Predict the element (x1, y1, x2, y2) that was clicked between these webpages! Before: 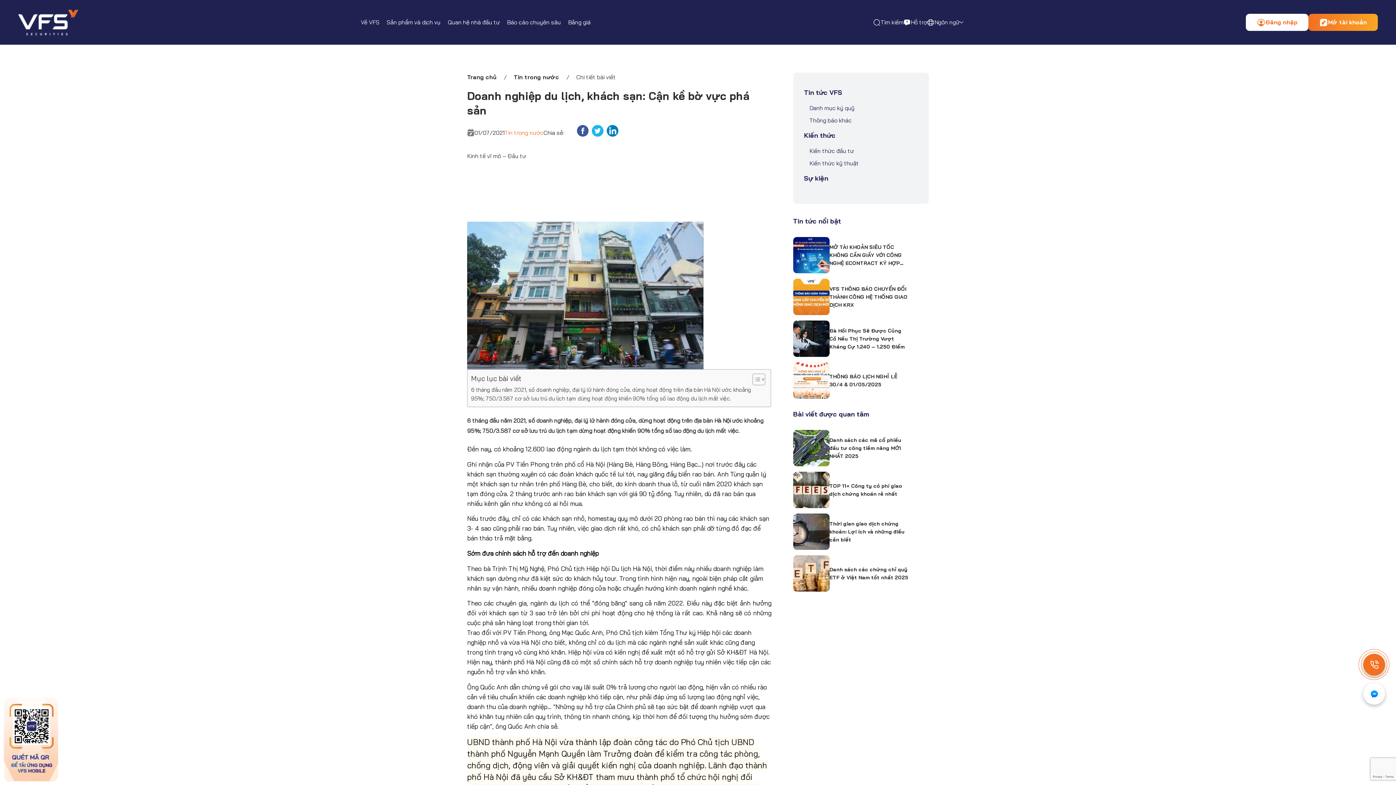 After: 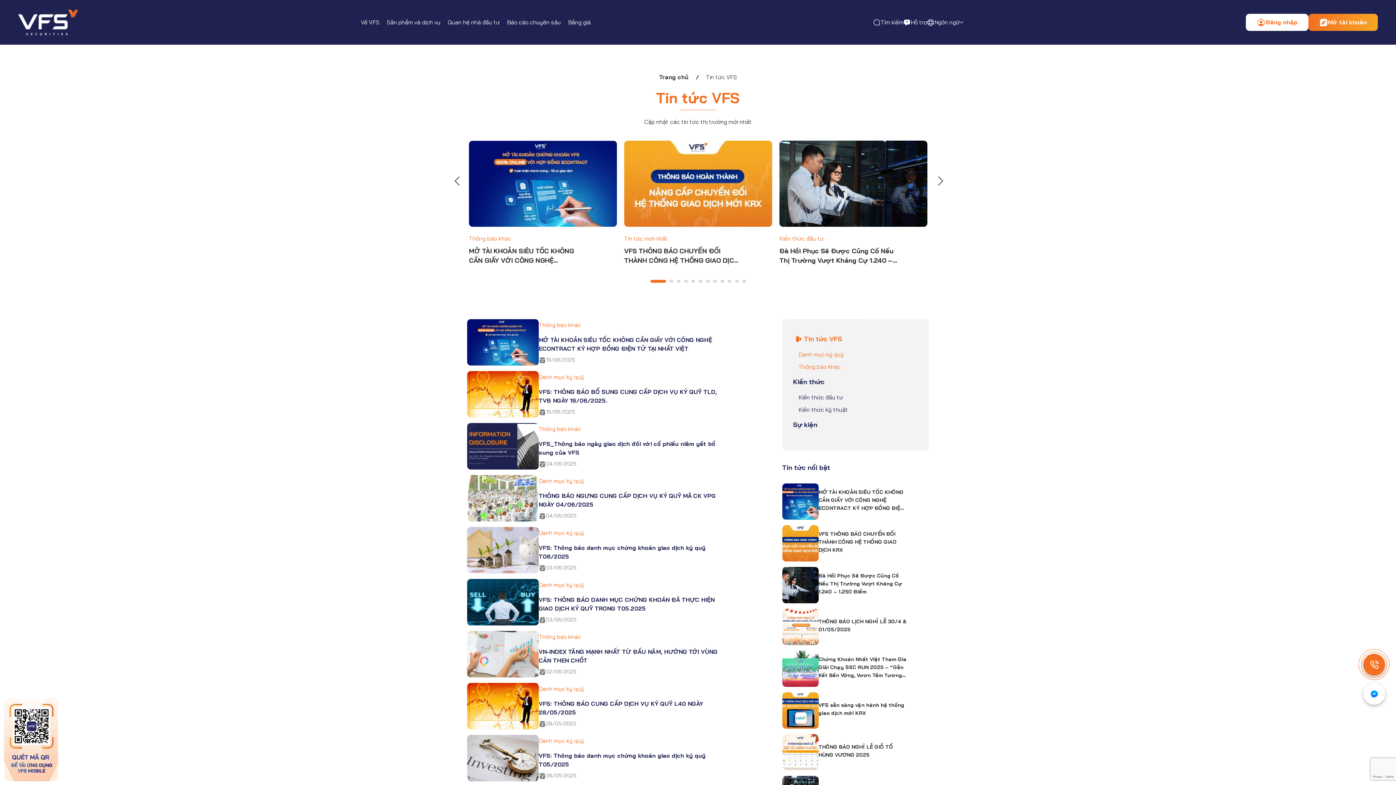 Action: bbox: (804, 87, 918, 98) label: Tin tức VFS